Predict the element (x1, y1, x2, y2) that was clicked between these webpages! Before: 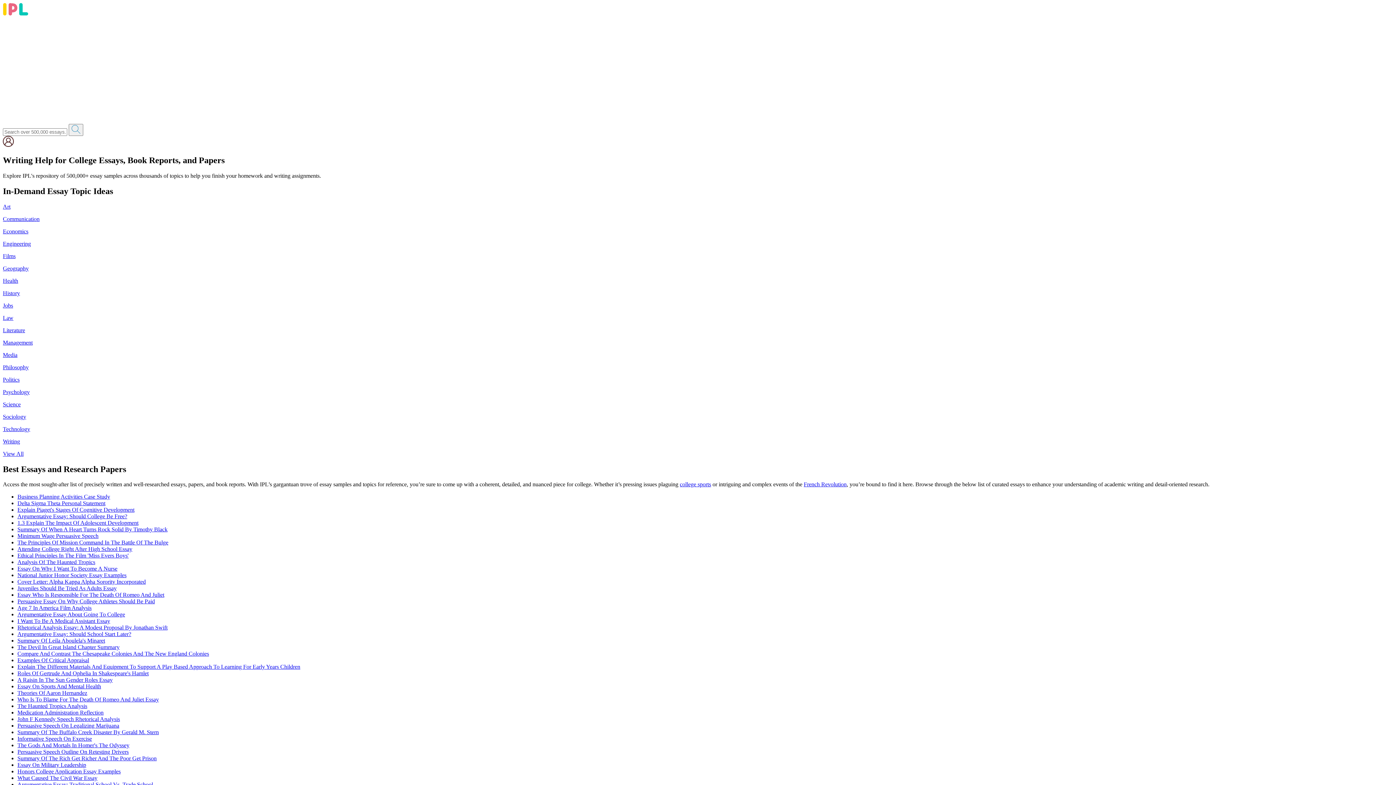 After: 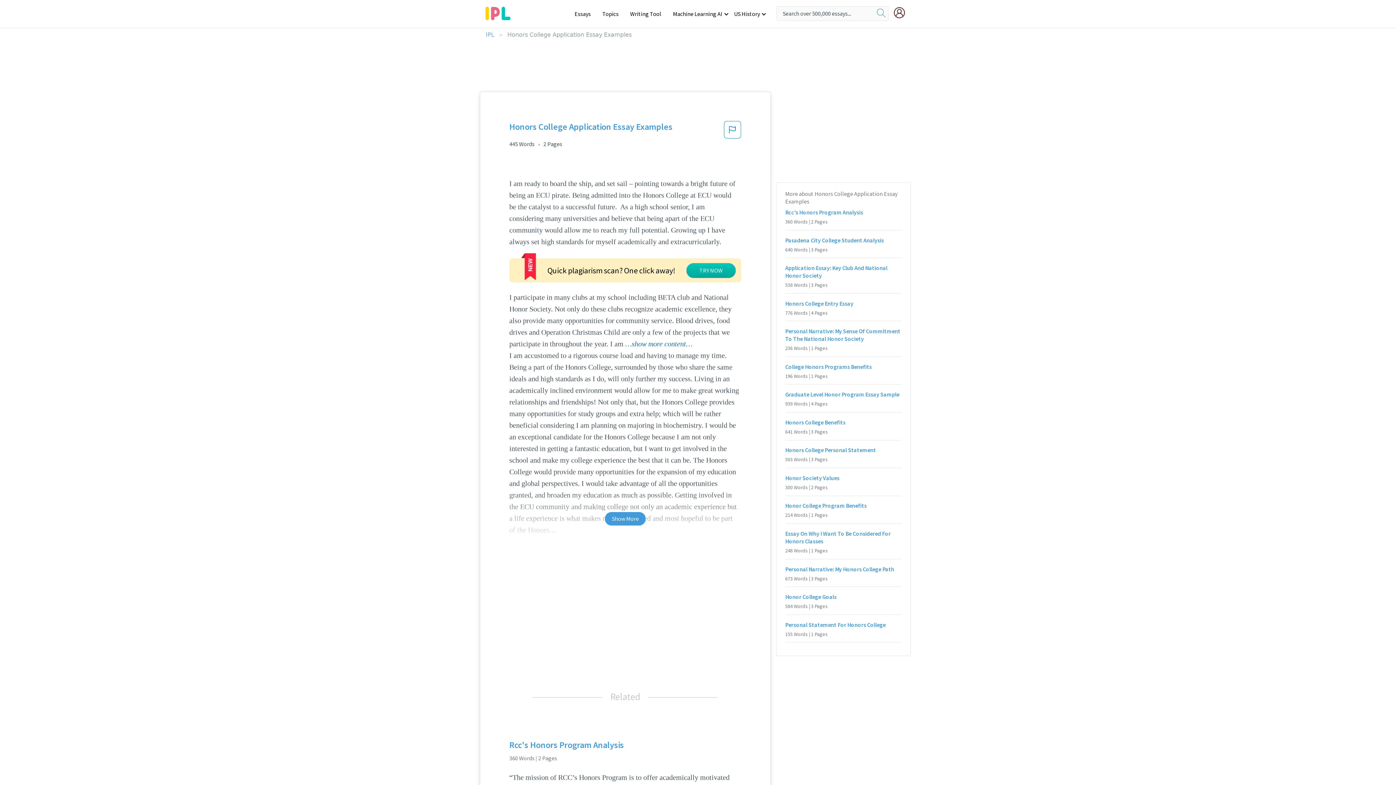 Action: bbox: (17, 768, 120, 775) label: Honors College Application Essay Examples